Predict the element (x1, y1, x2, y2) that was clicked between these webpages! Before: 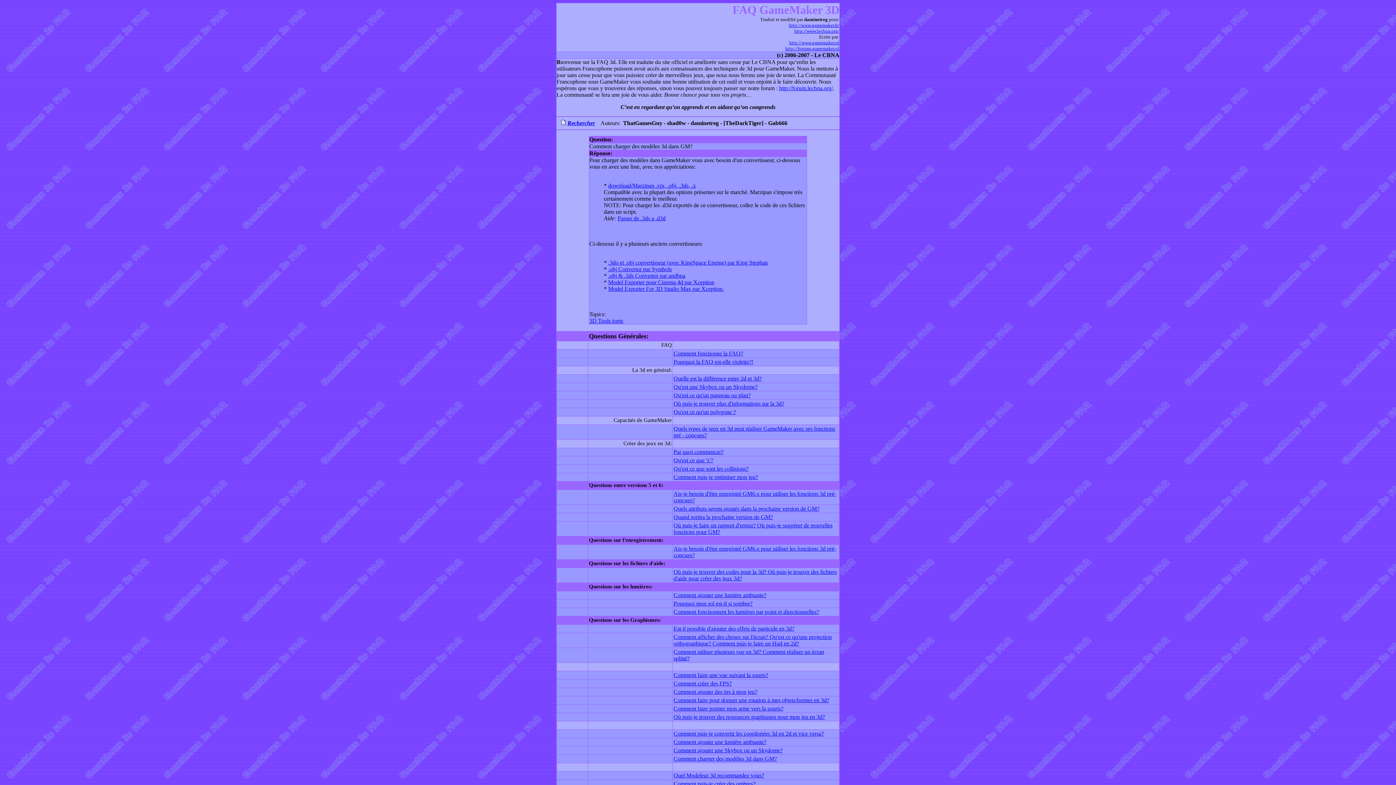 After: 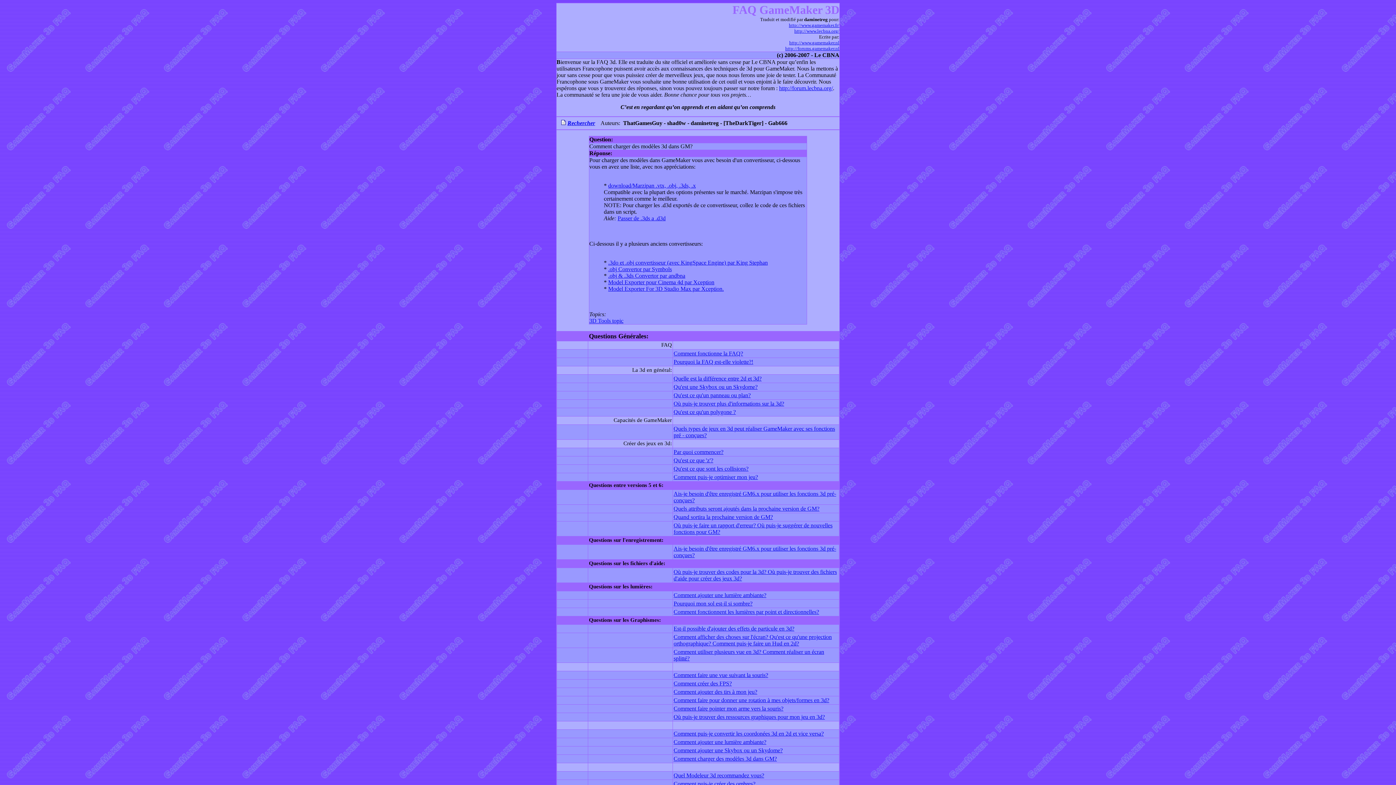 Action: label: Model Exporter pour Cinema 4d par Xception bbox: (608, 279, 714, 285)